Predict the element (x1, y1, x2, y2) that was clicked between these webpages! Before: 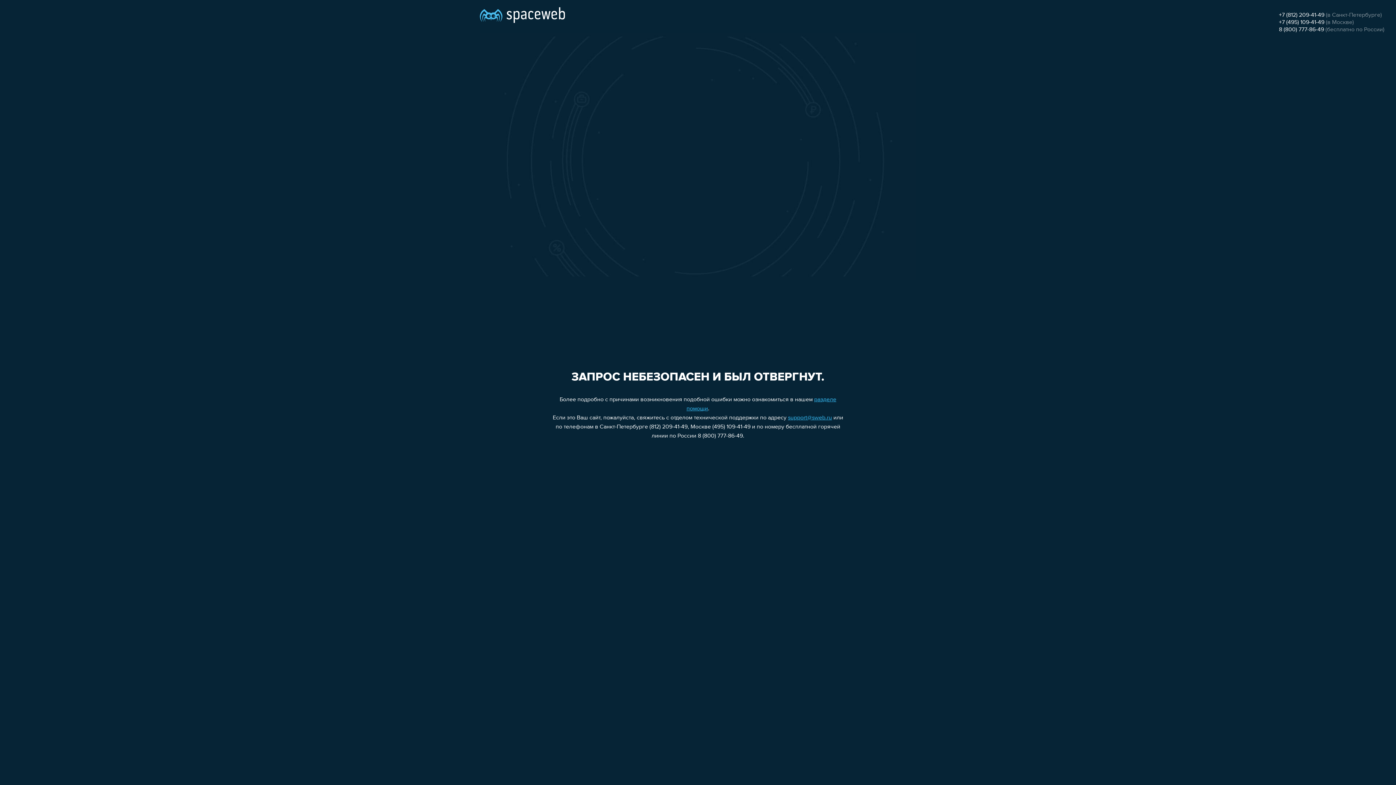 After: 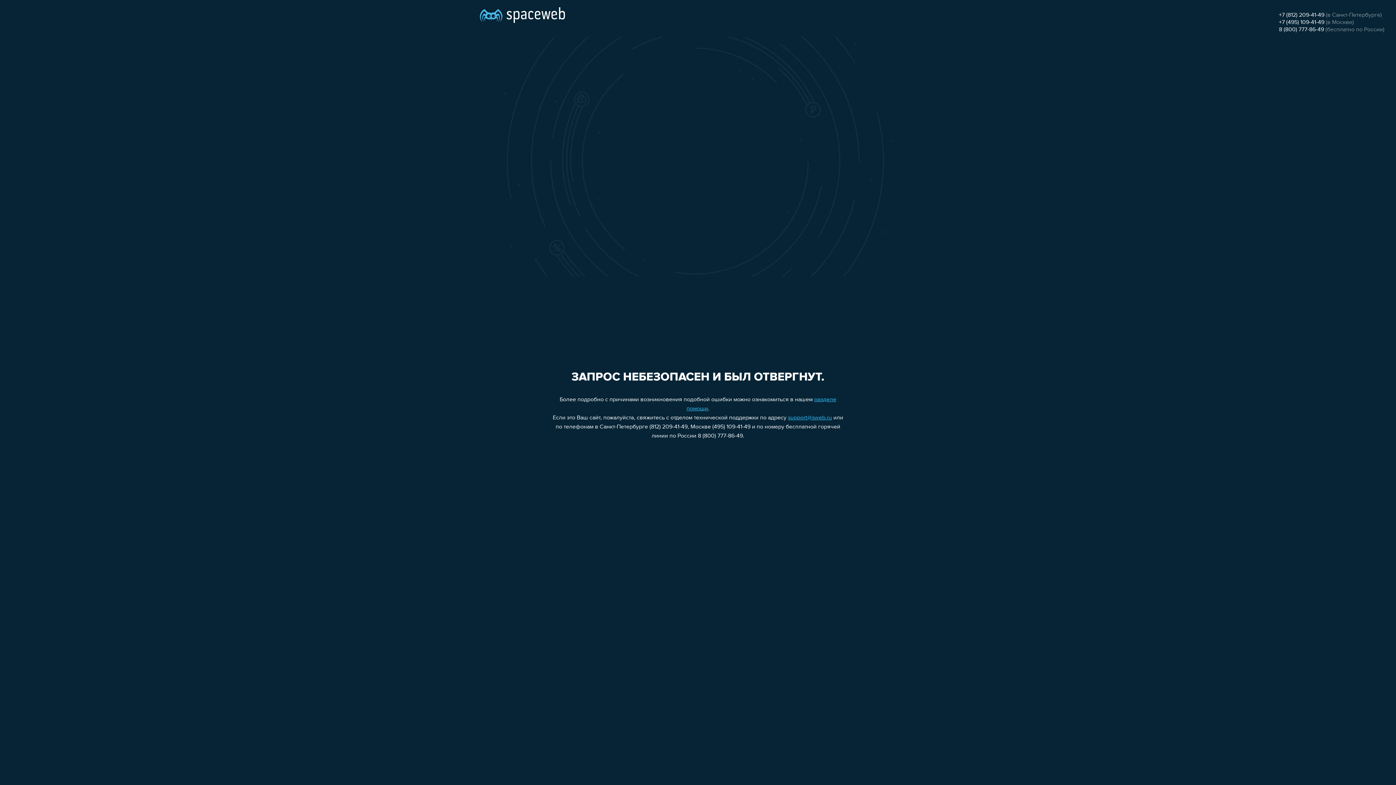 Action: label: +7 (812) 209-41-49 bbox: (1279, 12, 1324, 18)